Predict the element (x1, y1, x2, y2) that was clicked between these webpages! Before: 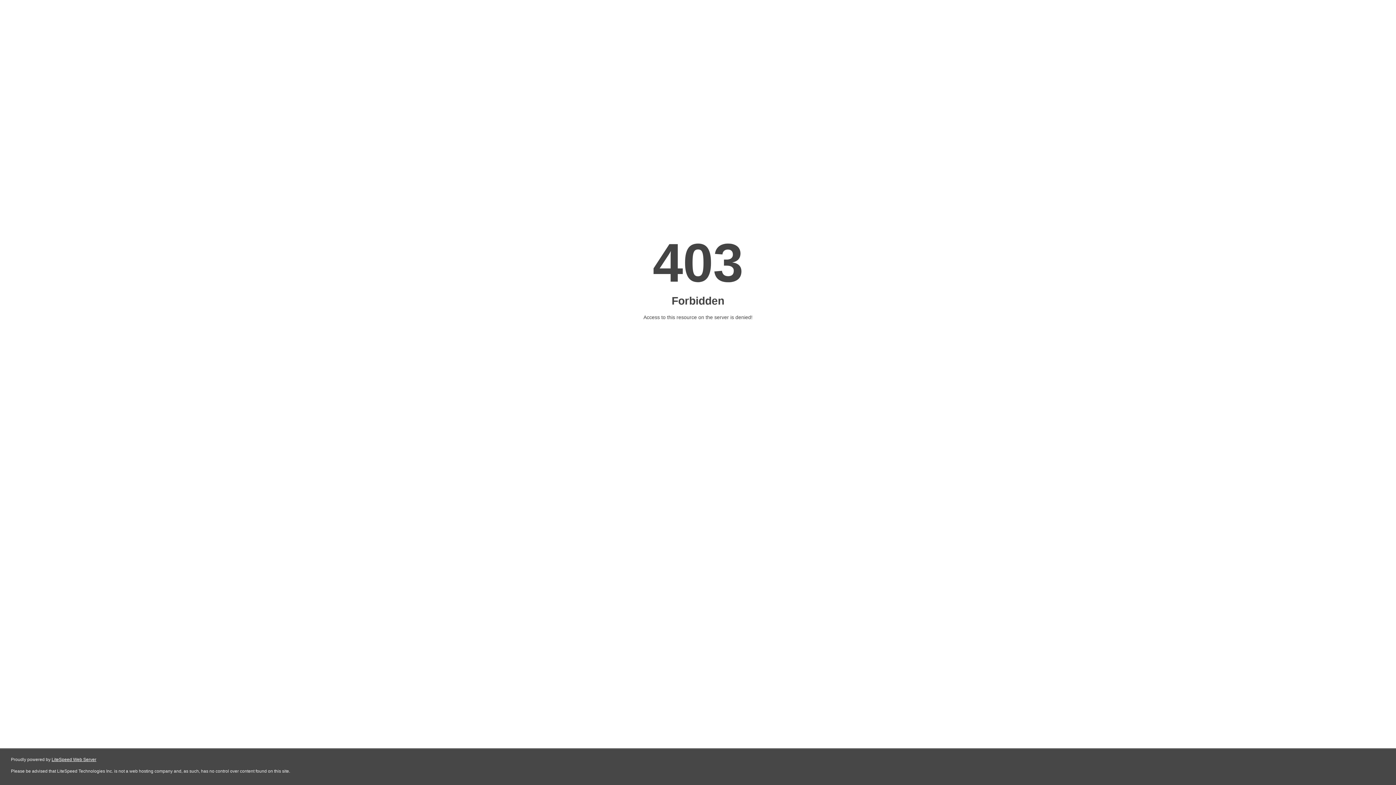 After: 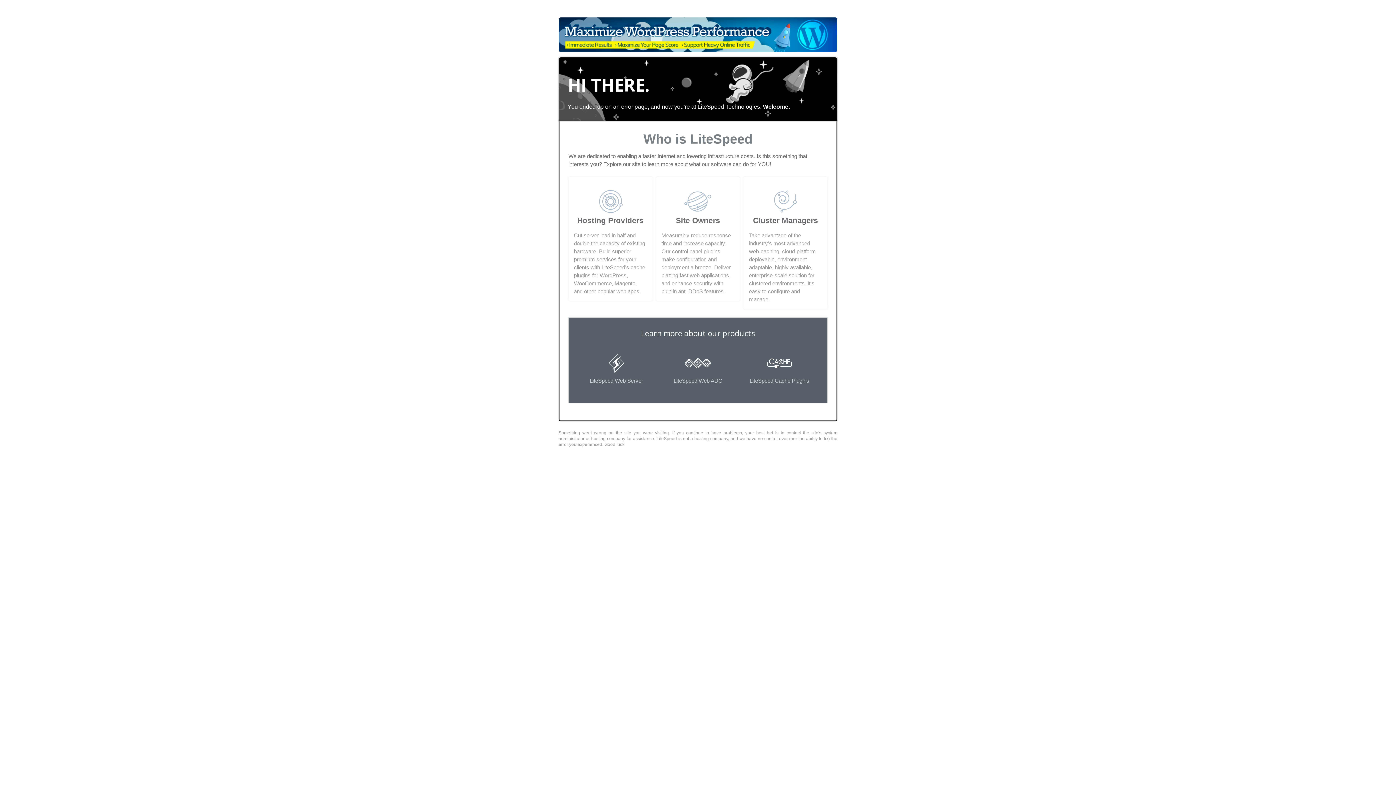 Action: label: LiteSpeed Web Server bbox: (51, 757, 96, 762)